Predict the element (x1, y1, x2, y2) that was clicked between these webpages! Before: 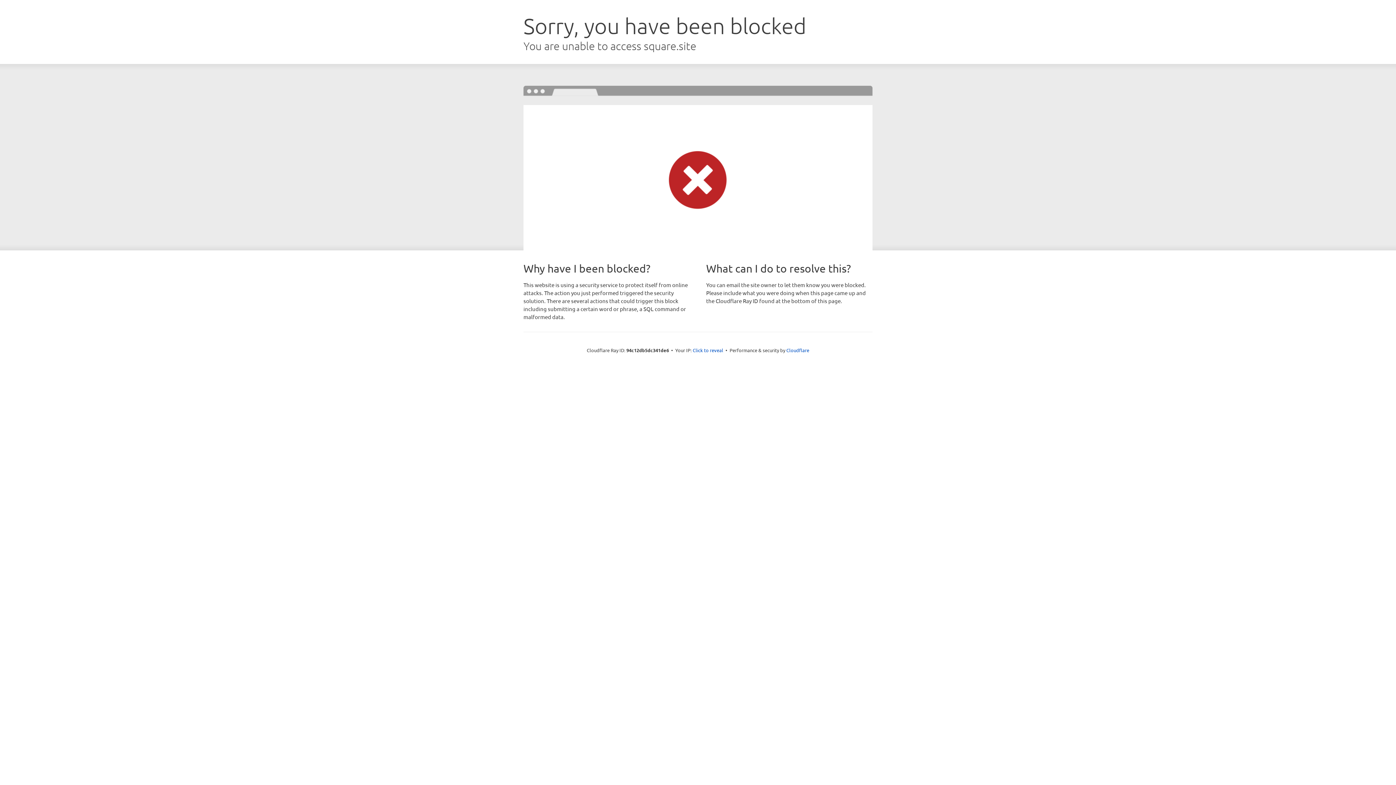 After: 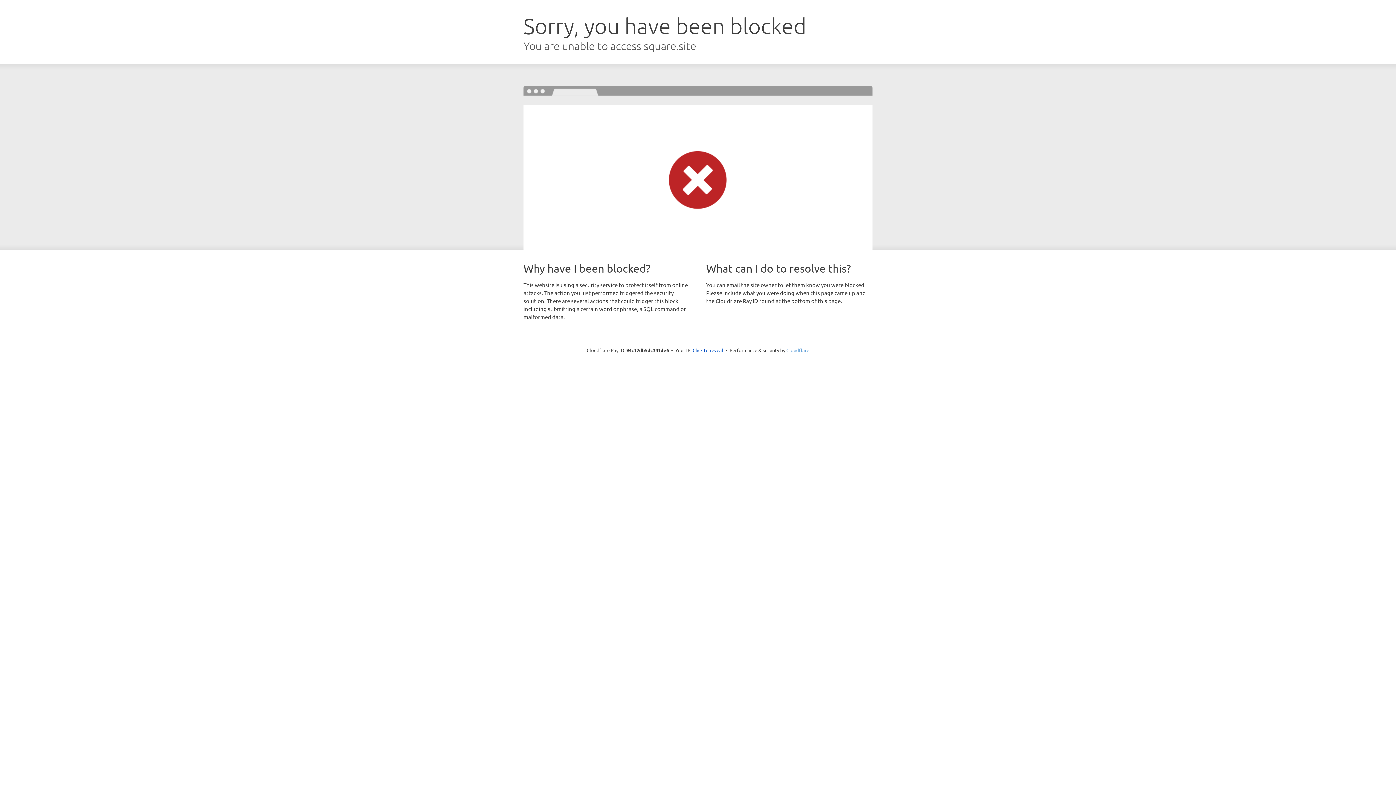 Action: bbox: (786, 347, 809, 353) label: Cloudflare